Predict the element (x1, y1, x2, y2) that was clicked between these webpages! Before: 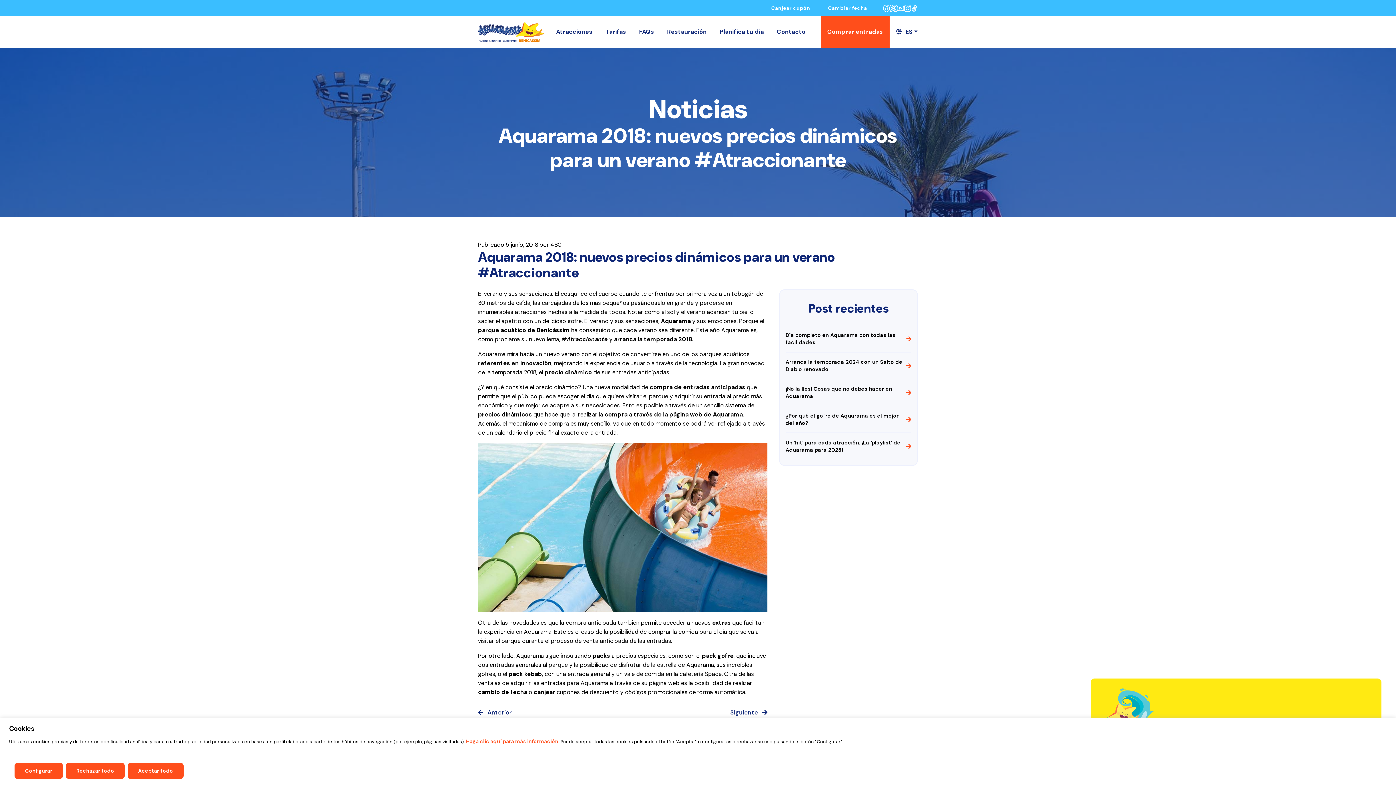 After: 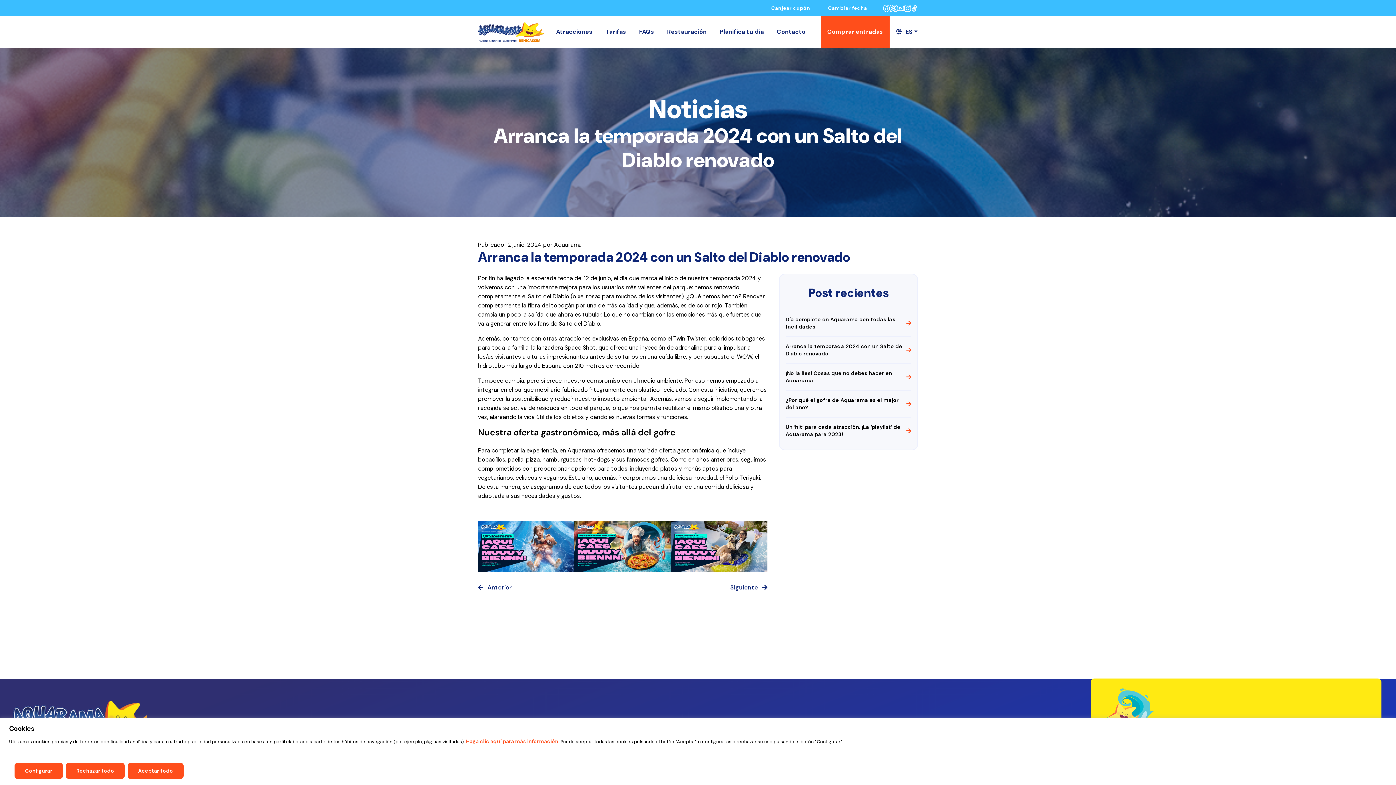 Action: bbox: (785, 358, 906, 373) label: Arranca la temporada 2024 con un Salto del Diablo renovado